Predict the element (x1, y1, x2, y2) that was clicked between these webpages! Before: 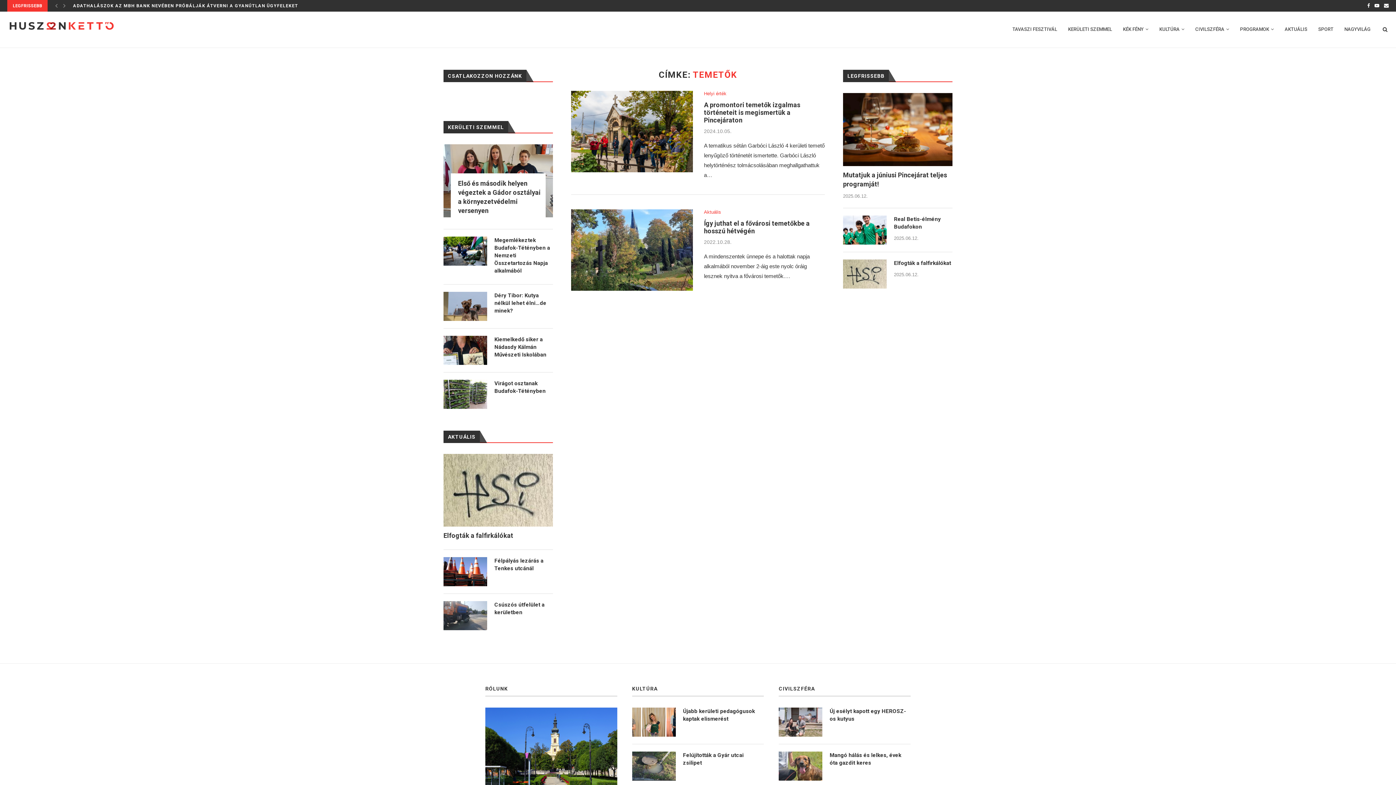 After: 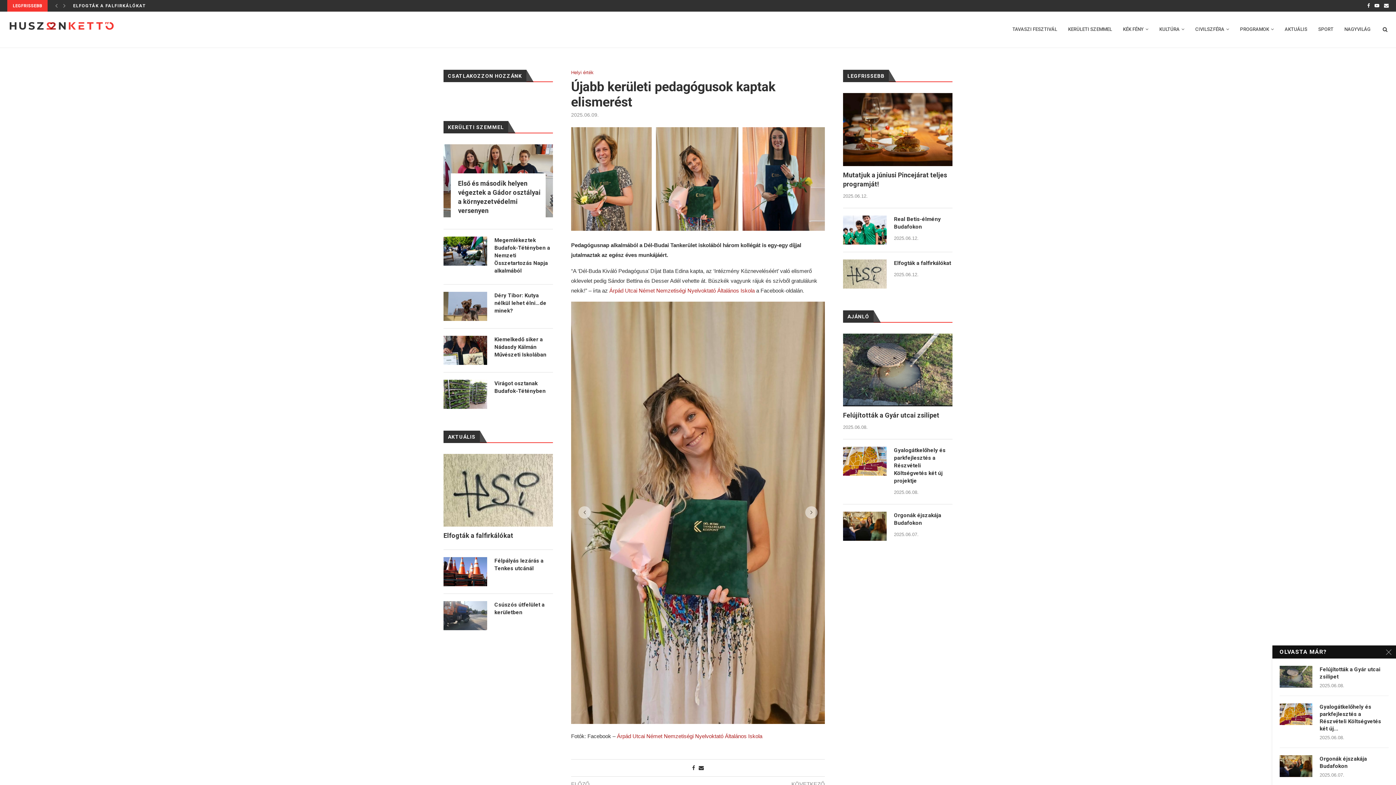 Action: bbox: (632, 708, 675, 737)